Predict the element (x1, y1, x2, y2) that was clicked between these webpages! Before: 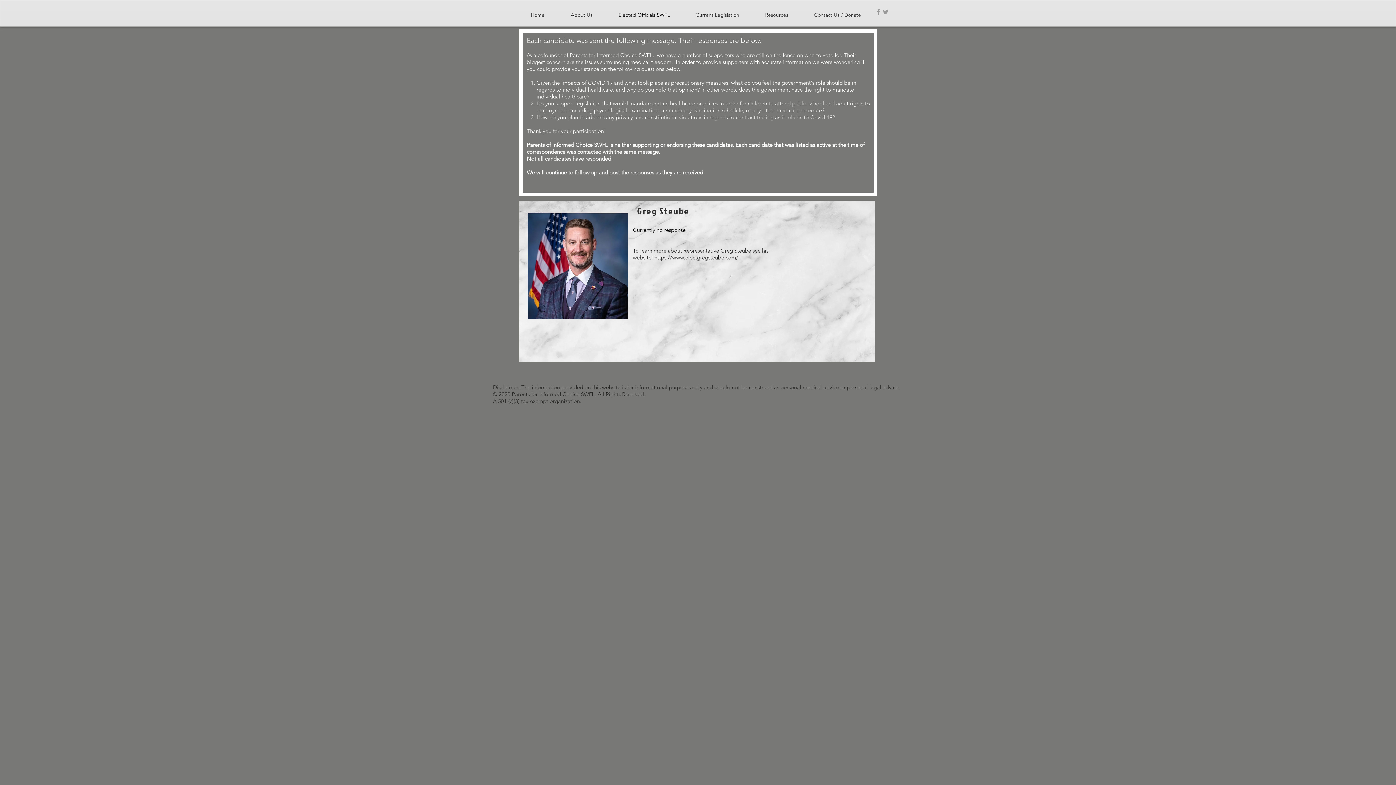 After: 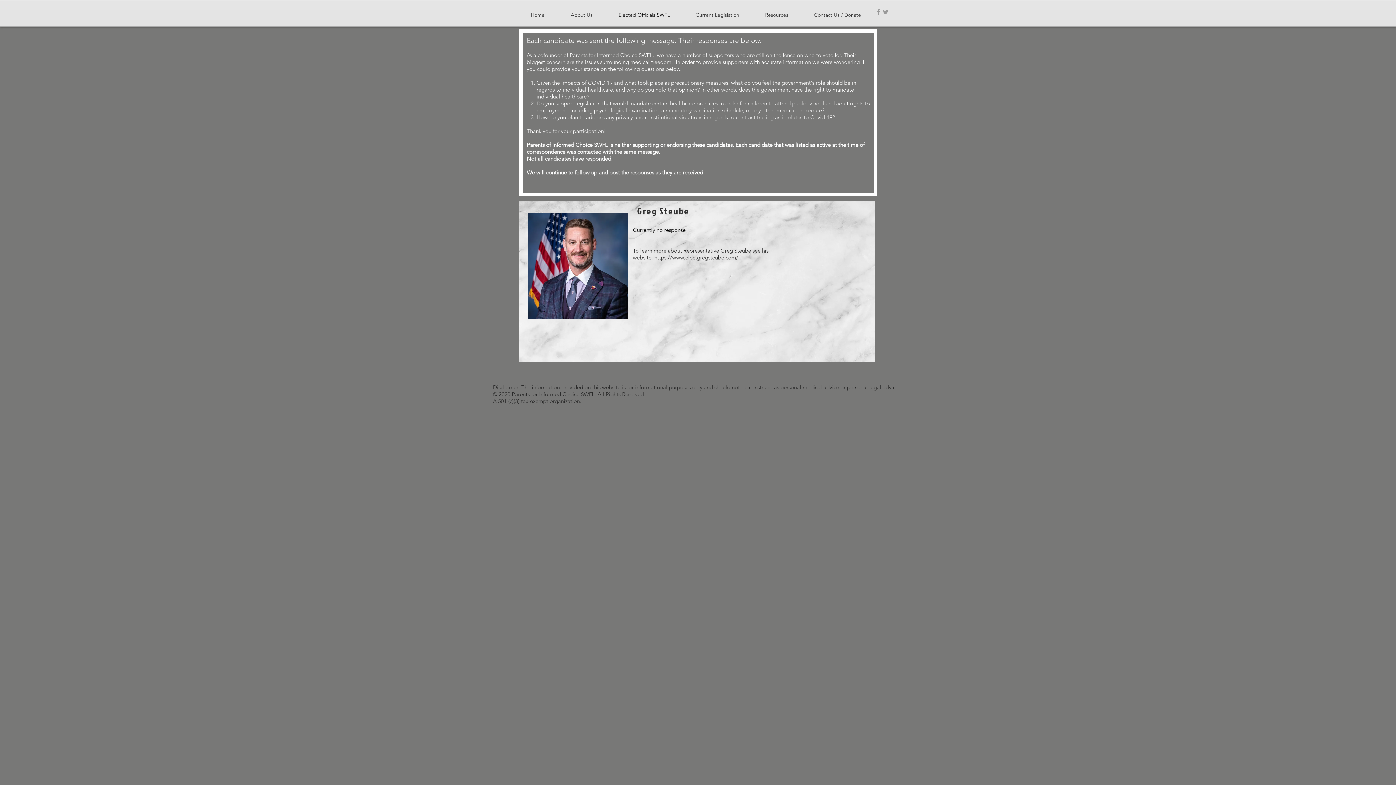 Action: bbox: (833, 367, 844, 373)